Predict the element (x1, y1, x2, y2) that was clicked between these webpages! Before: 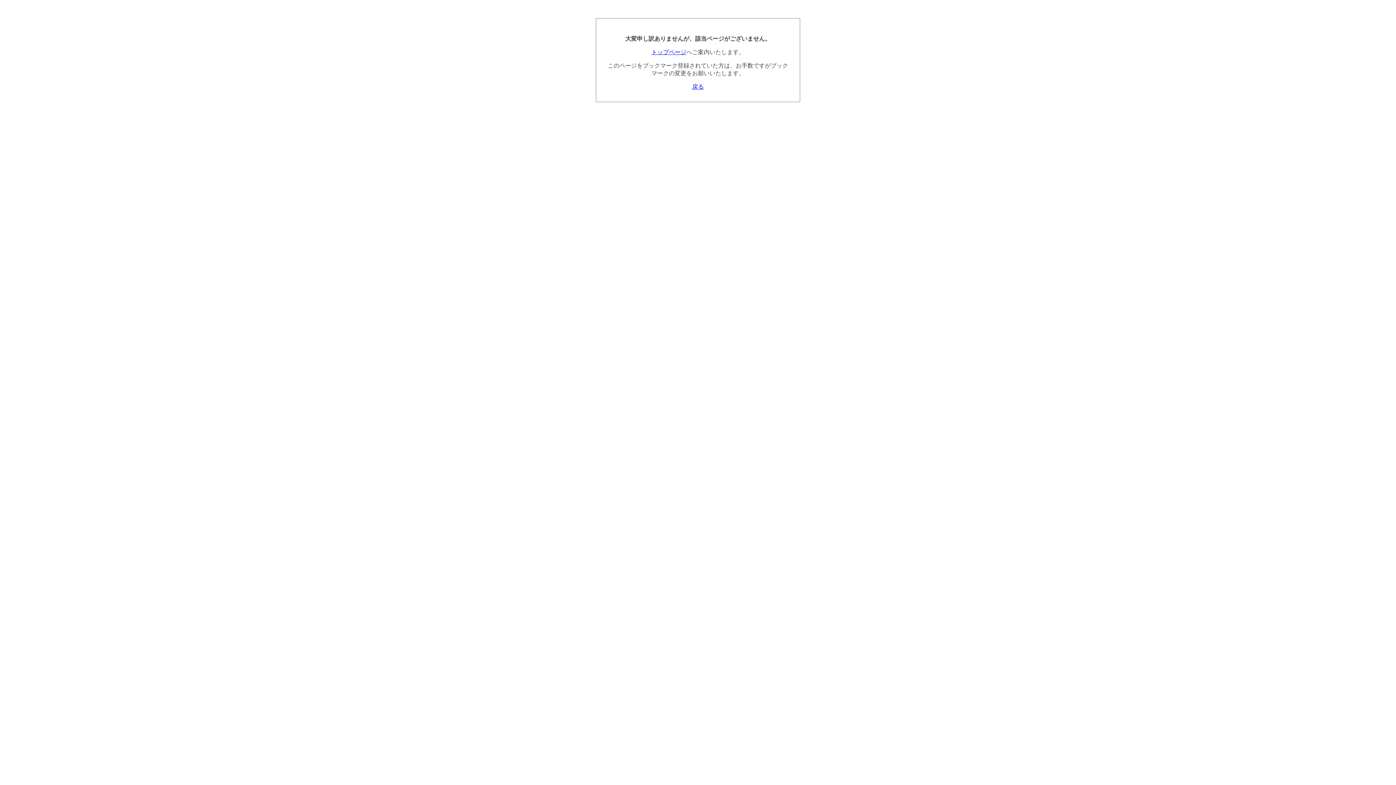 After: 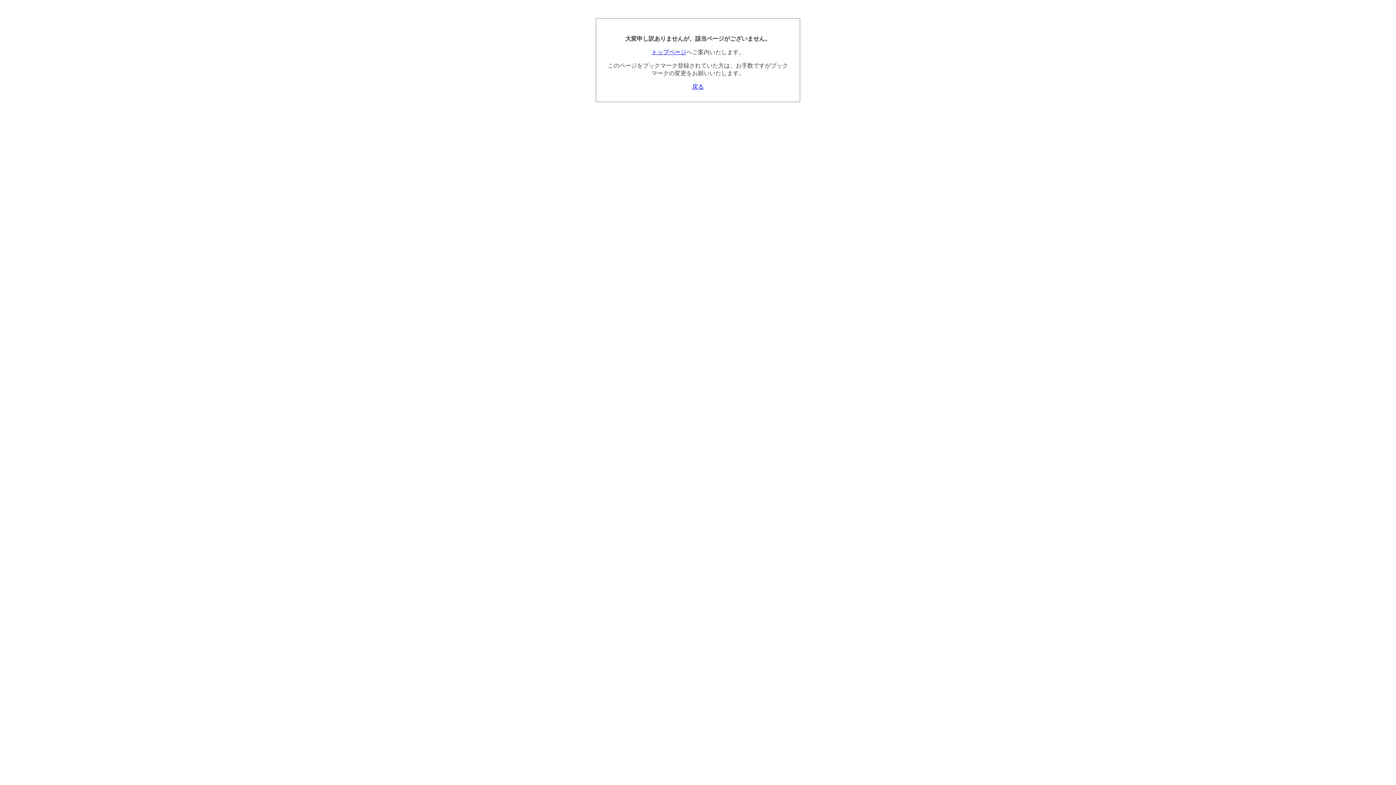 Action: label: トップページ bbox: (651, 49, 686, 55)